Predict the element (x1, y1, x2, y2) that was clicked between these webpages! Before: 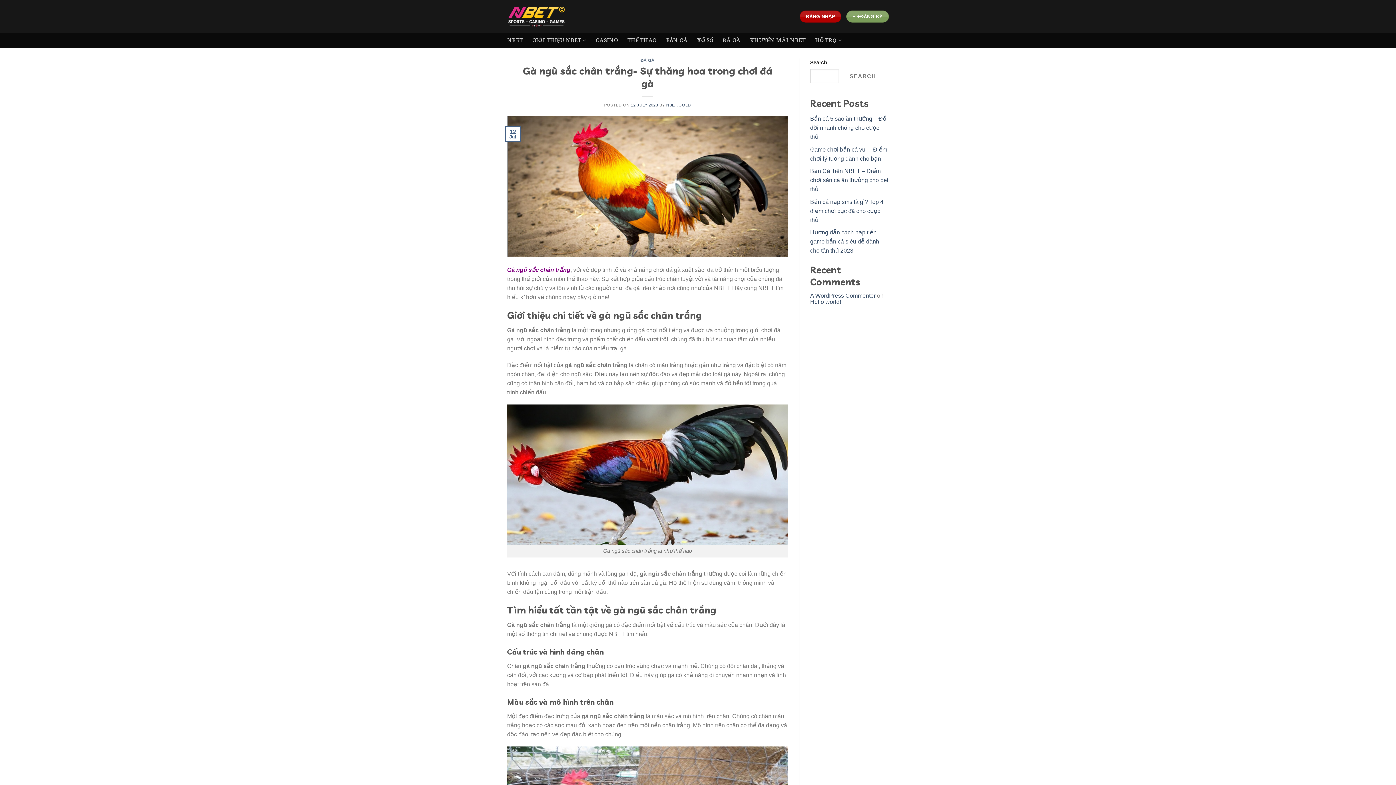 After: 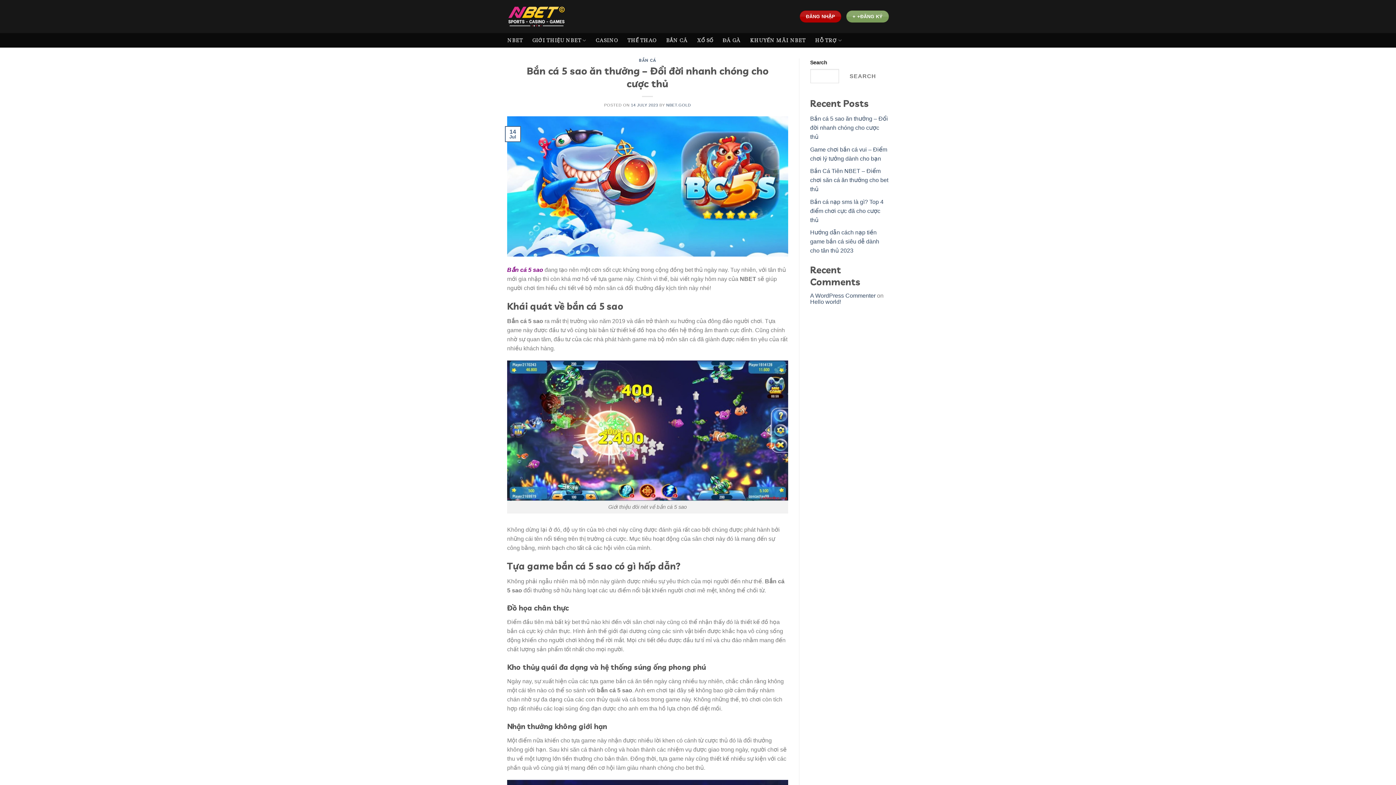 Action: label: Bắn cá 5 sao ăn thưởng – Đổi đời nhanh chóng cho cược thủ bbox: (810, 115, 888, 140)